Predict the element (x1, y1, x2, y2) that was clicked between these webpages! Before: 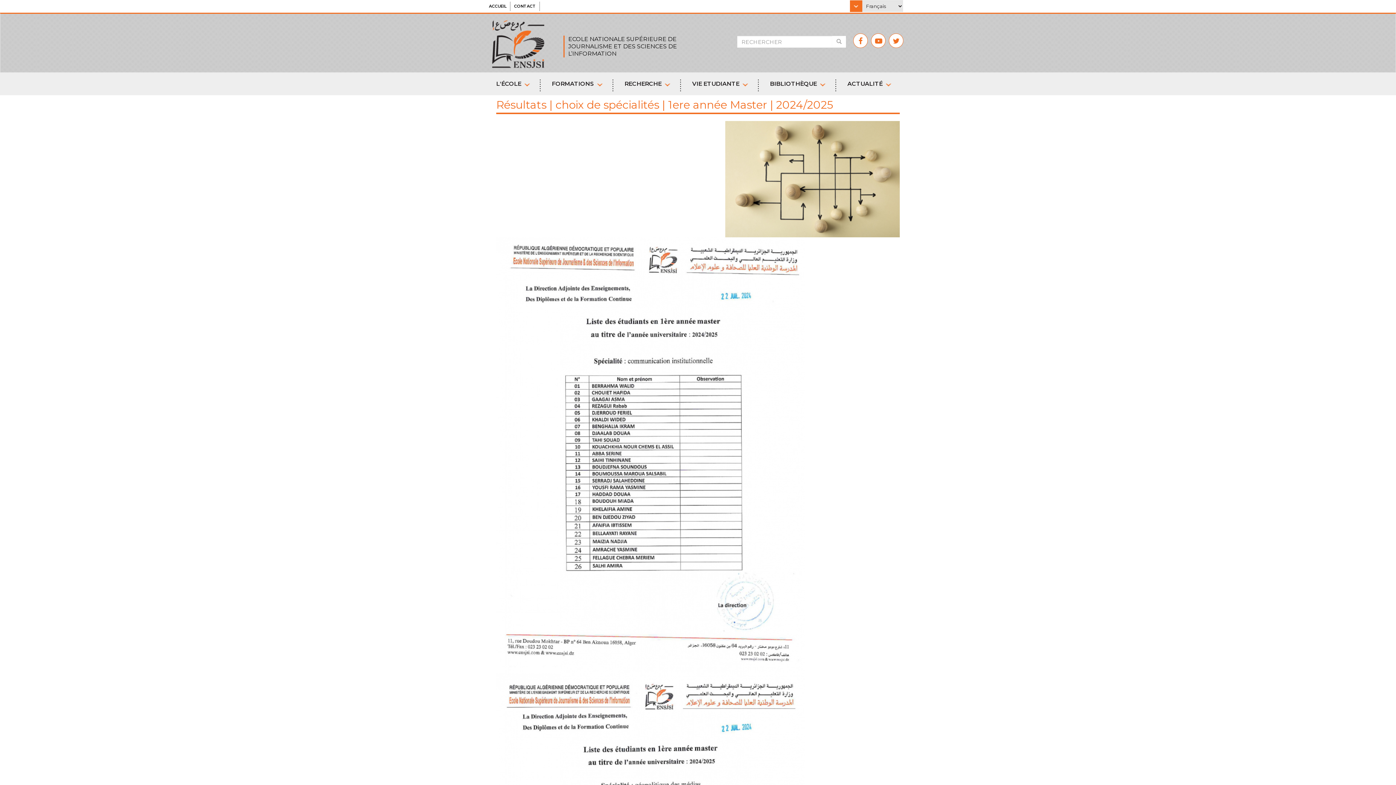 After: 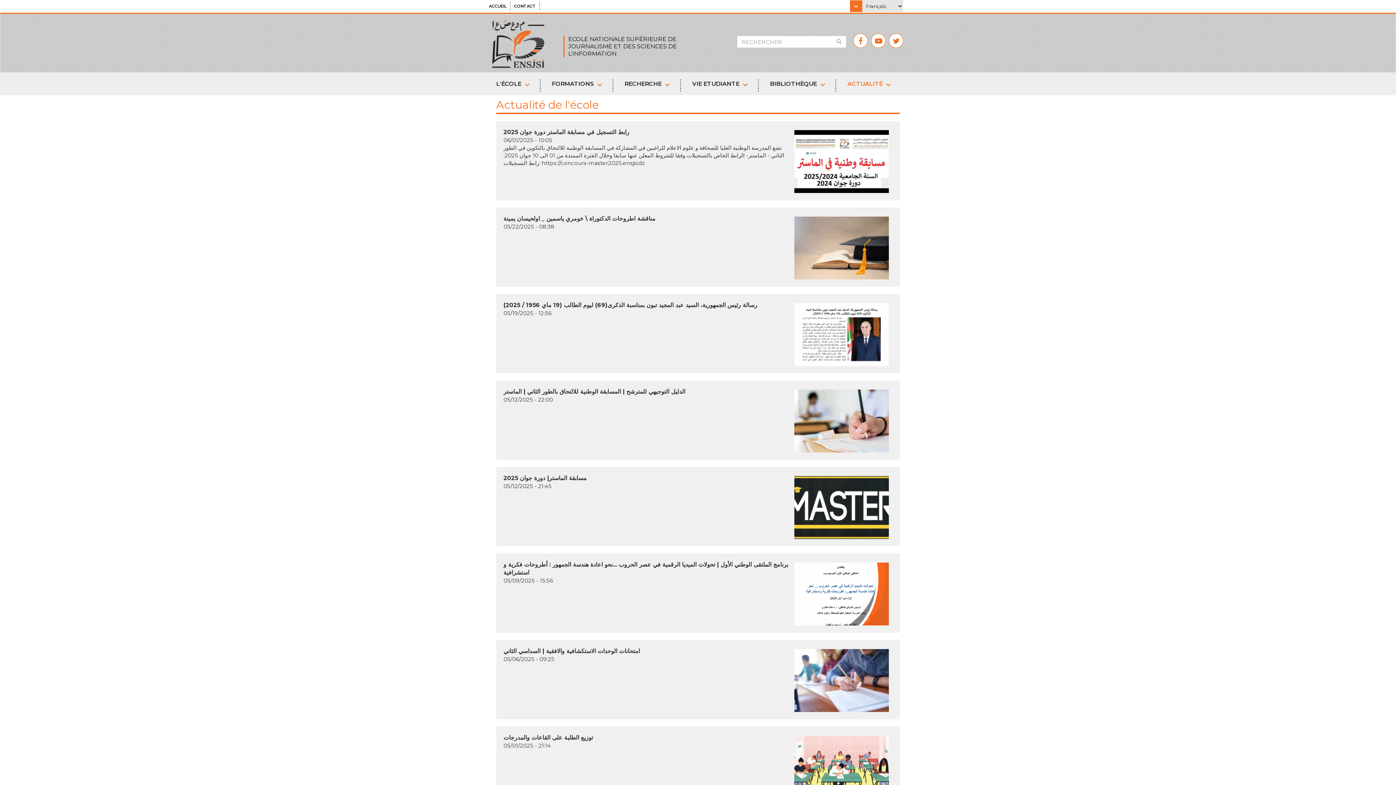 Action: label: ACTUALITÉ  bbox: (836, 72, 902, 95)